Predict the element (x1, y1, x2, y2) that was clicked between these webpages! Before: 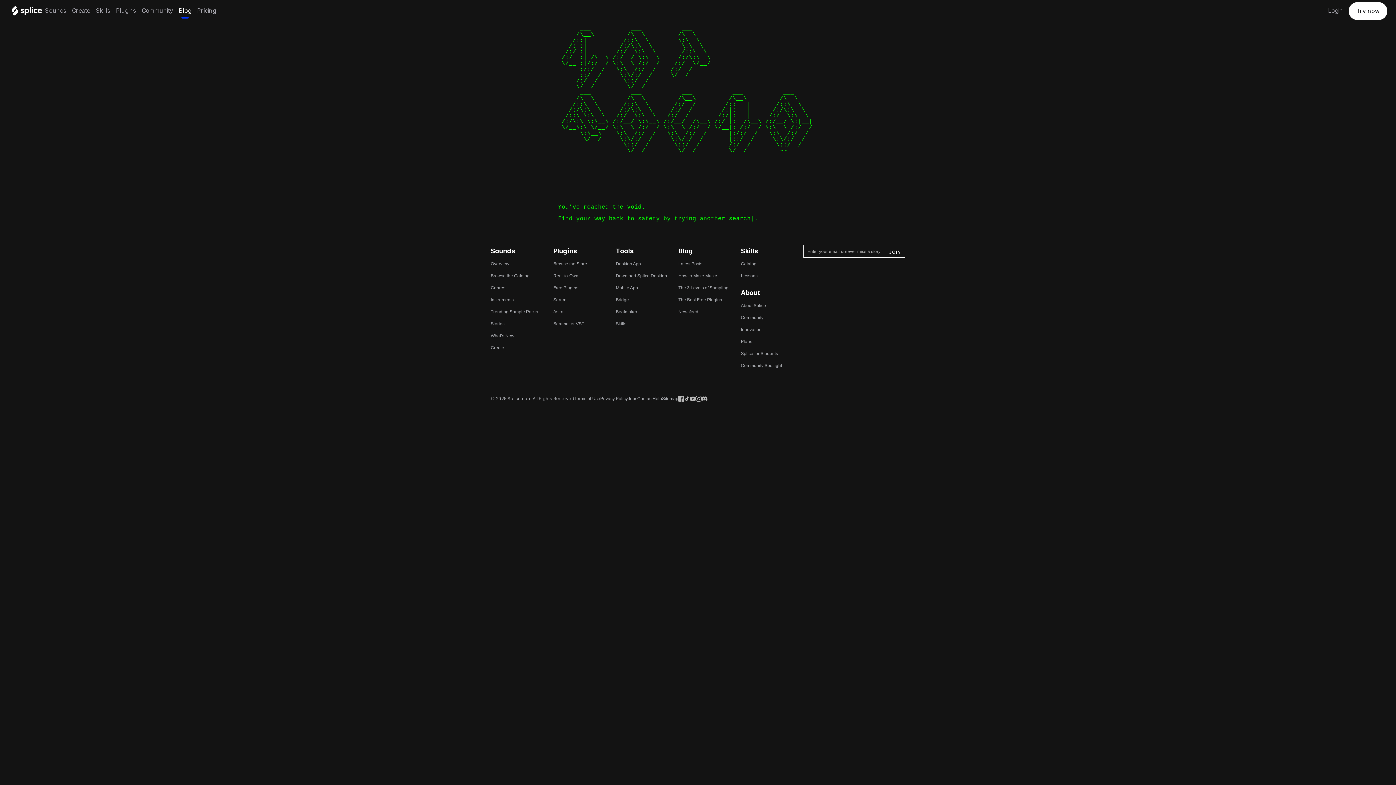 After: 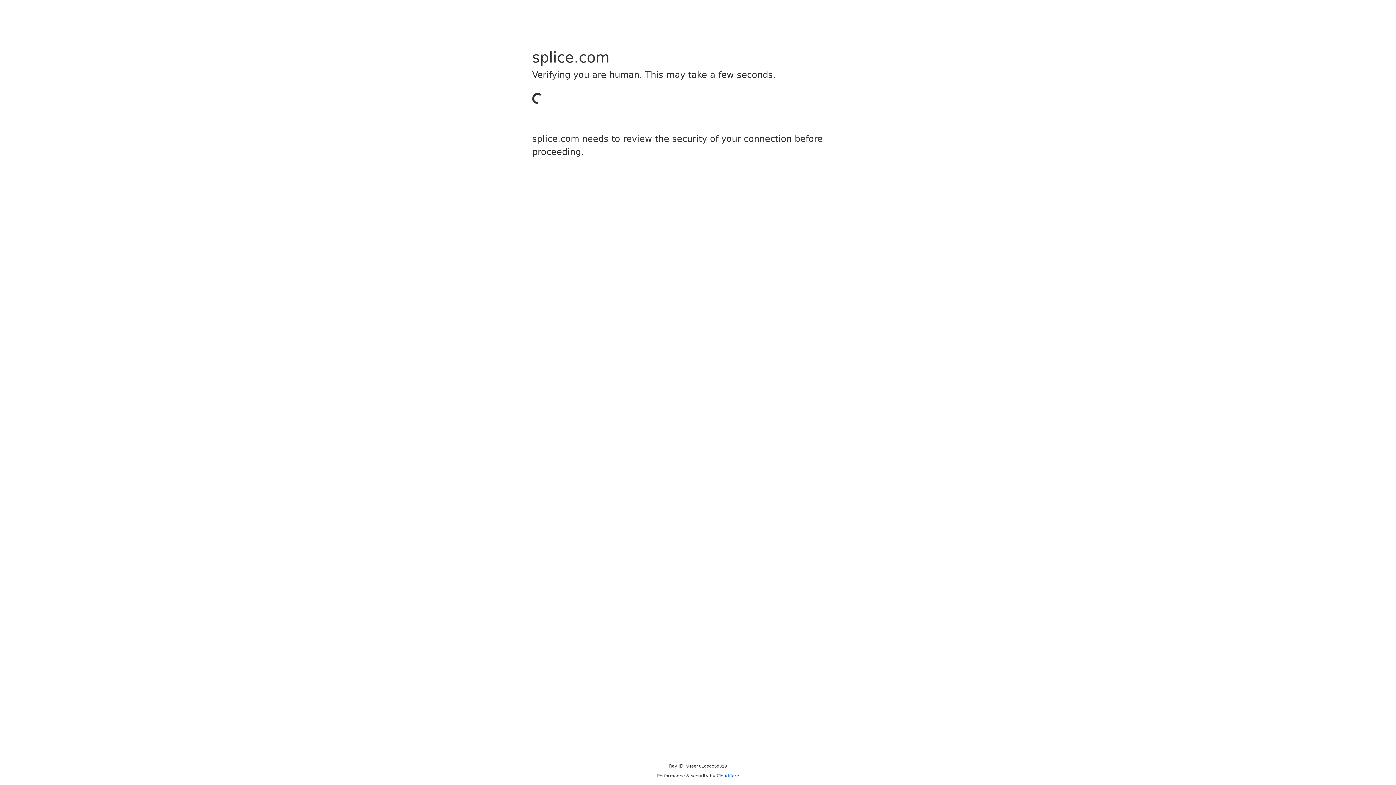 Action: label: Plans bbox: (741, 339, 752, 344)